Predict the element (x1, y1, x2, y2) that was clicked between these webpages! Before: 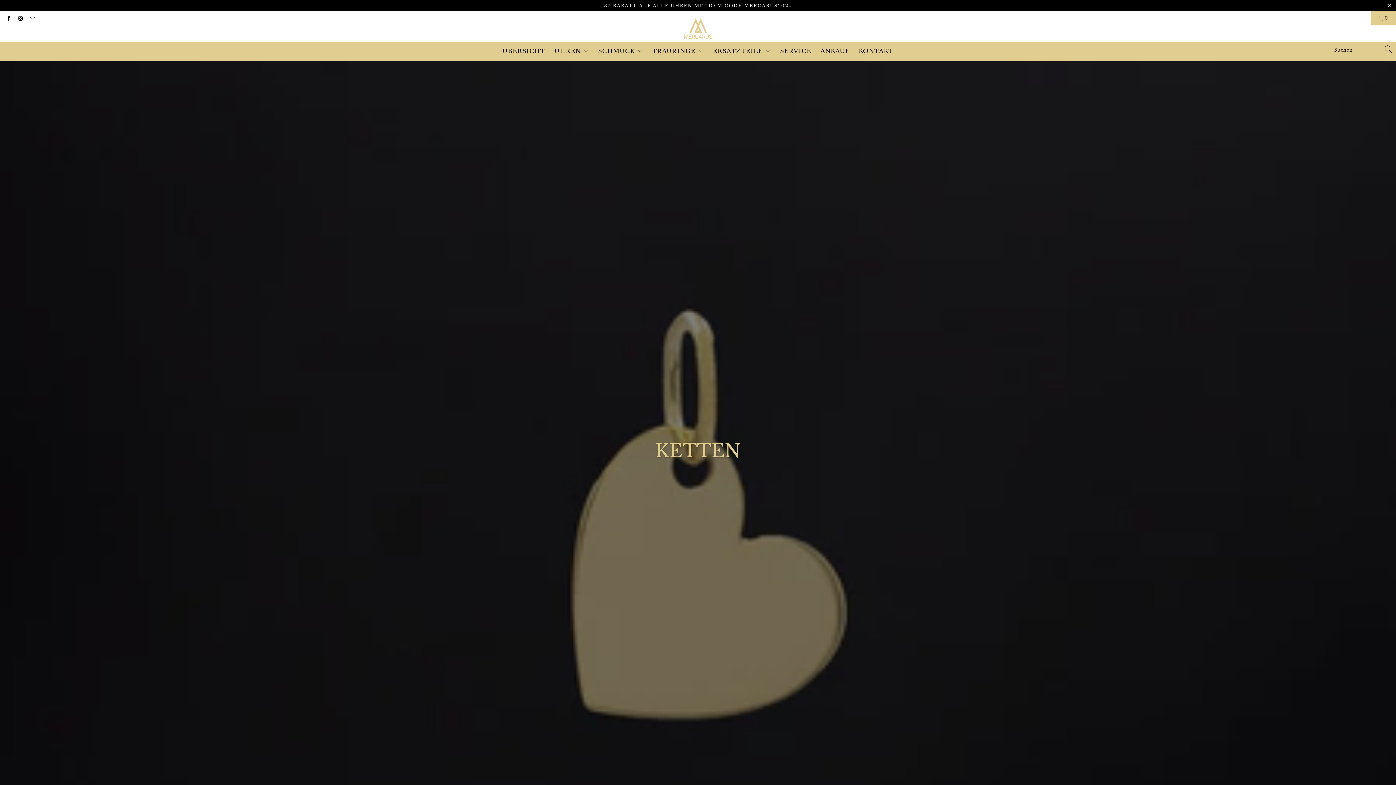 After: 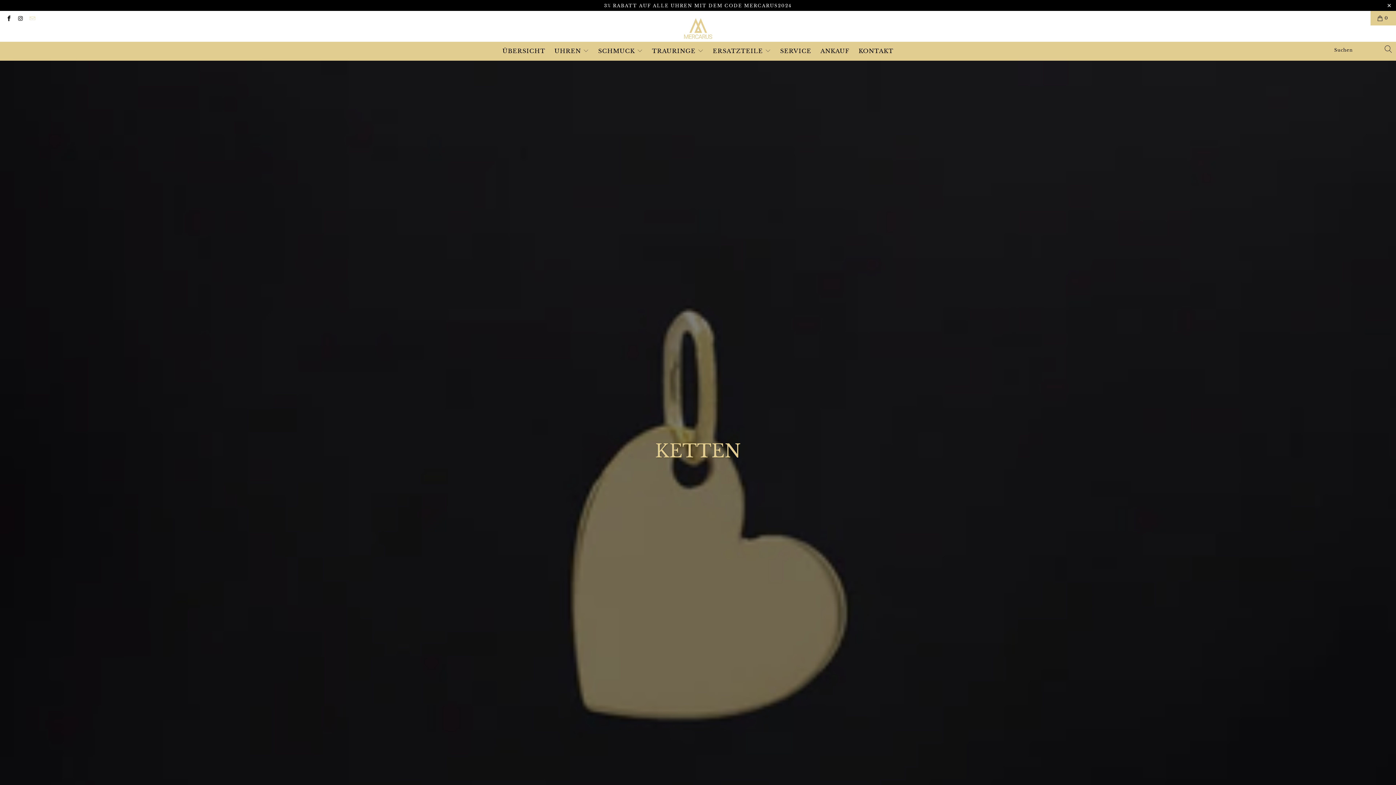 Action: bbox: (28, 15, 35, 20)